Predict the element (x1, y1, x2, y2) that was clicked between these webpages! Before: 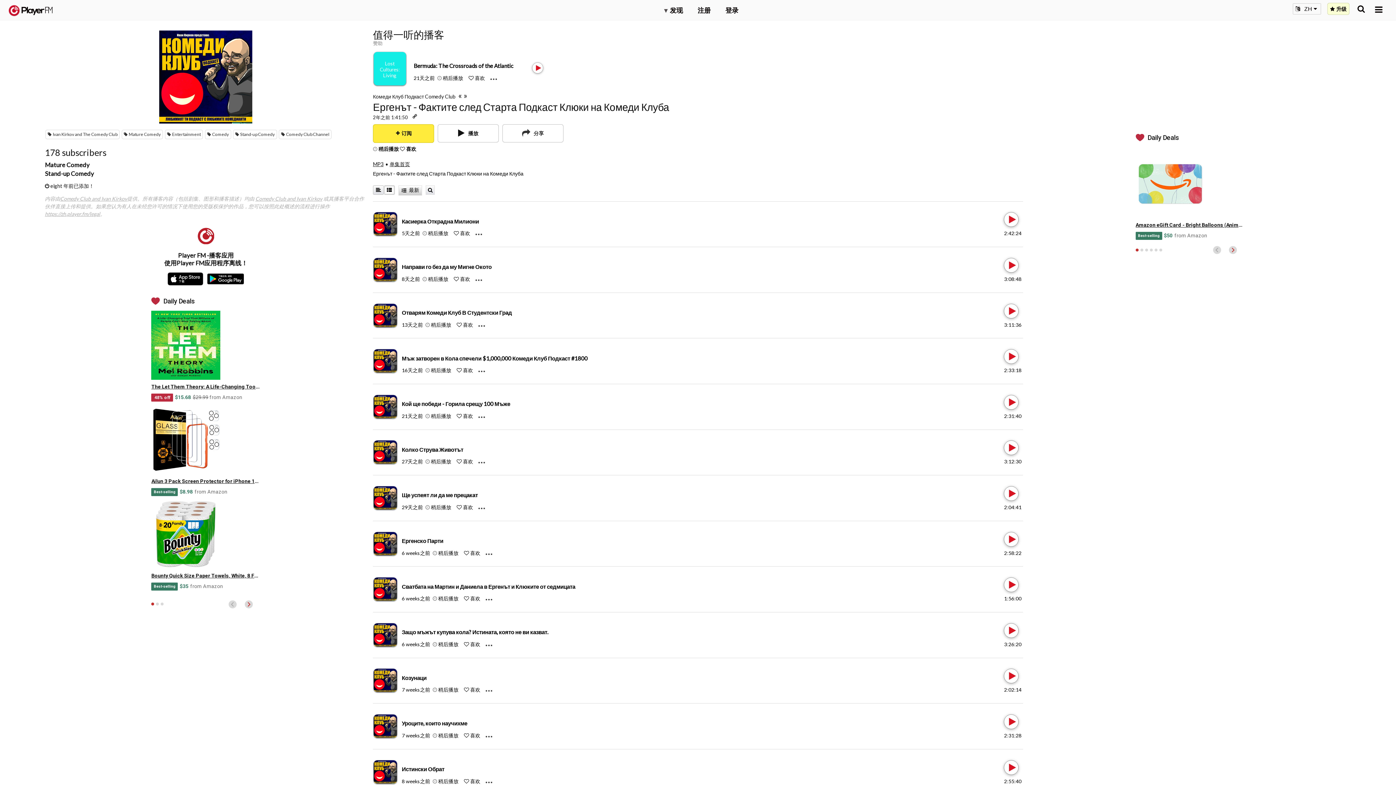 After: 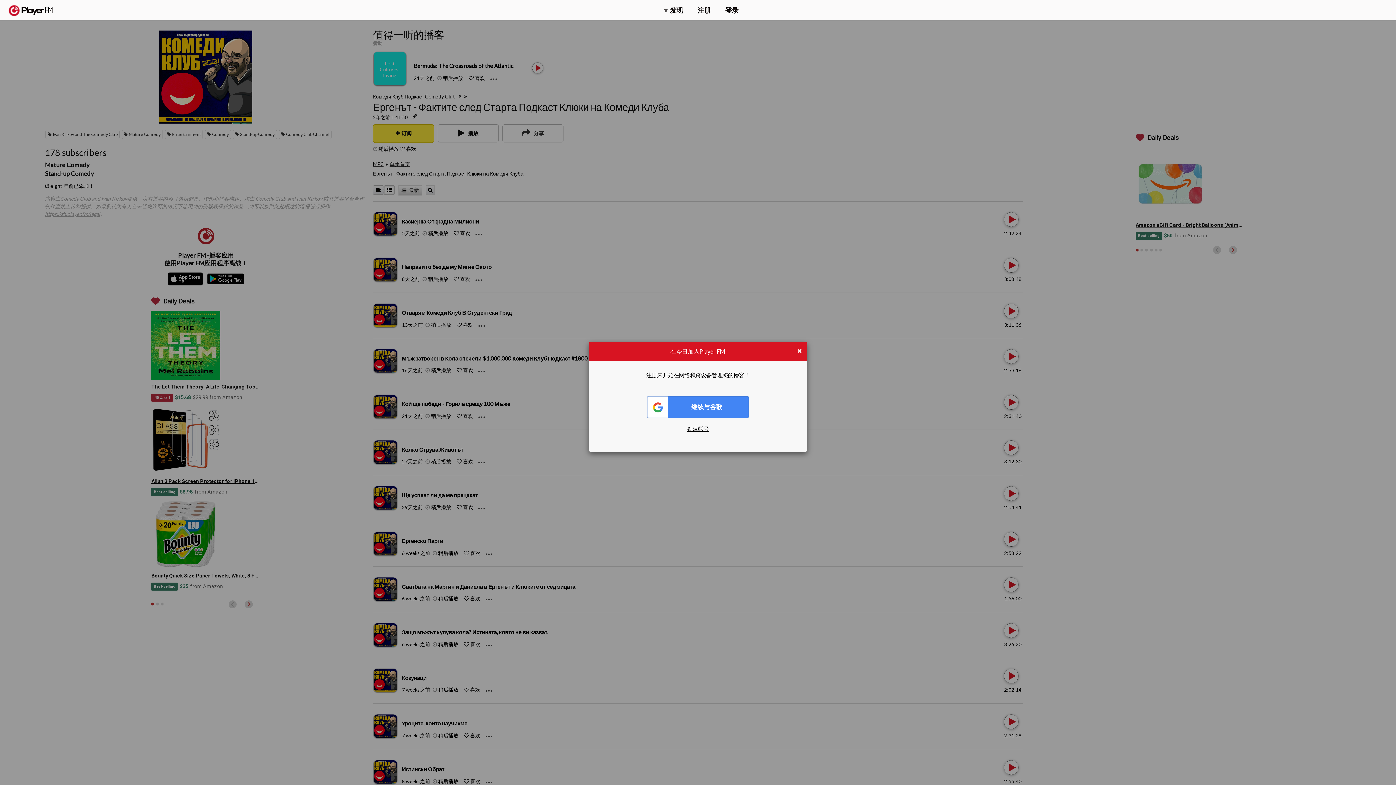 Action: label:  喜欢 bbox: (456, 458, 473, 464)